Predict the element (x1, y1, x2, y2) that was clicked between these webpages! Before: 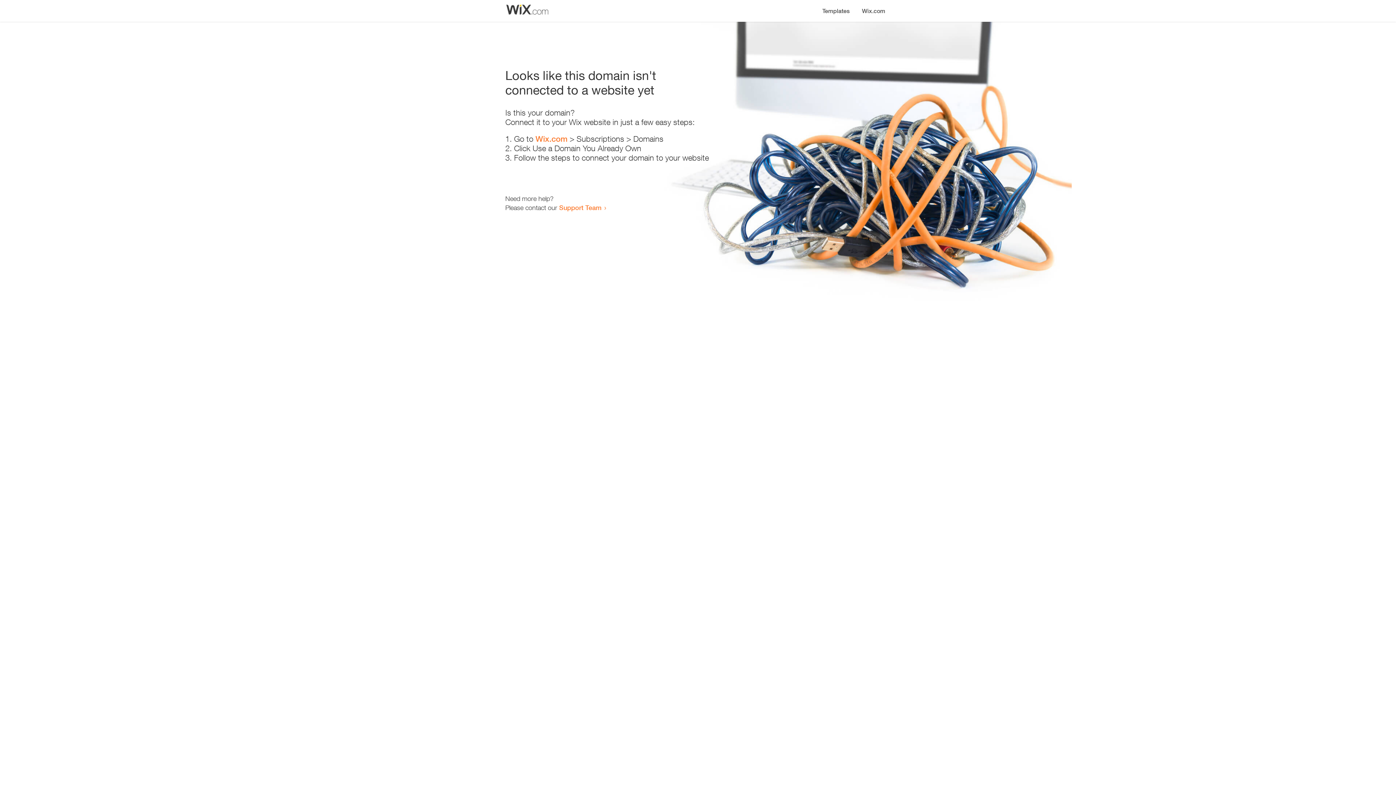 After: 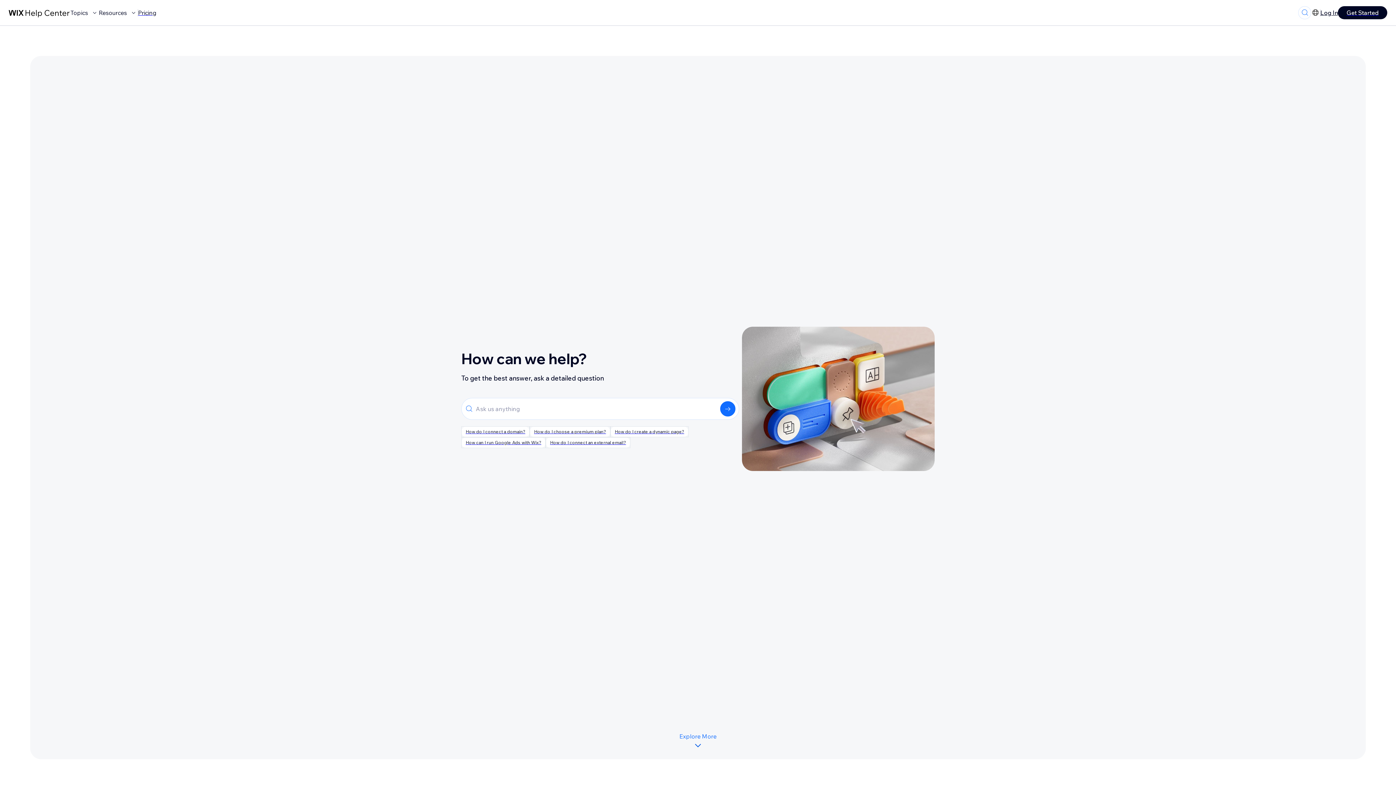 Action: bbox: (559, 203, 601, 211) label: Support Team